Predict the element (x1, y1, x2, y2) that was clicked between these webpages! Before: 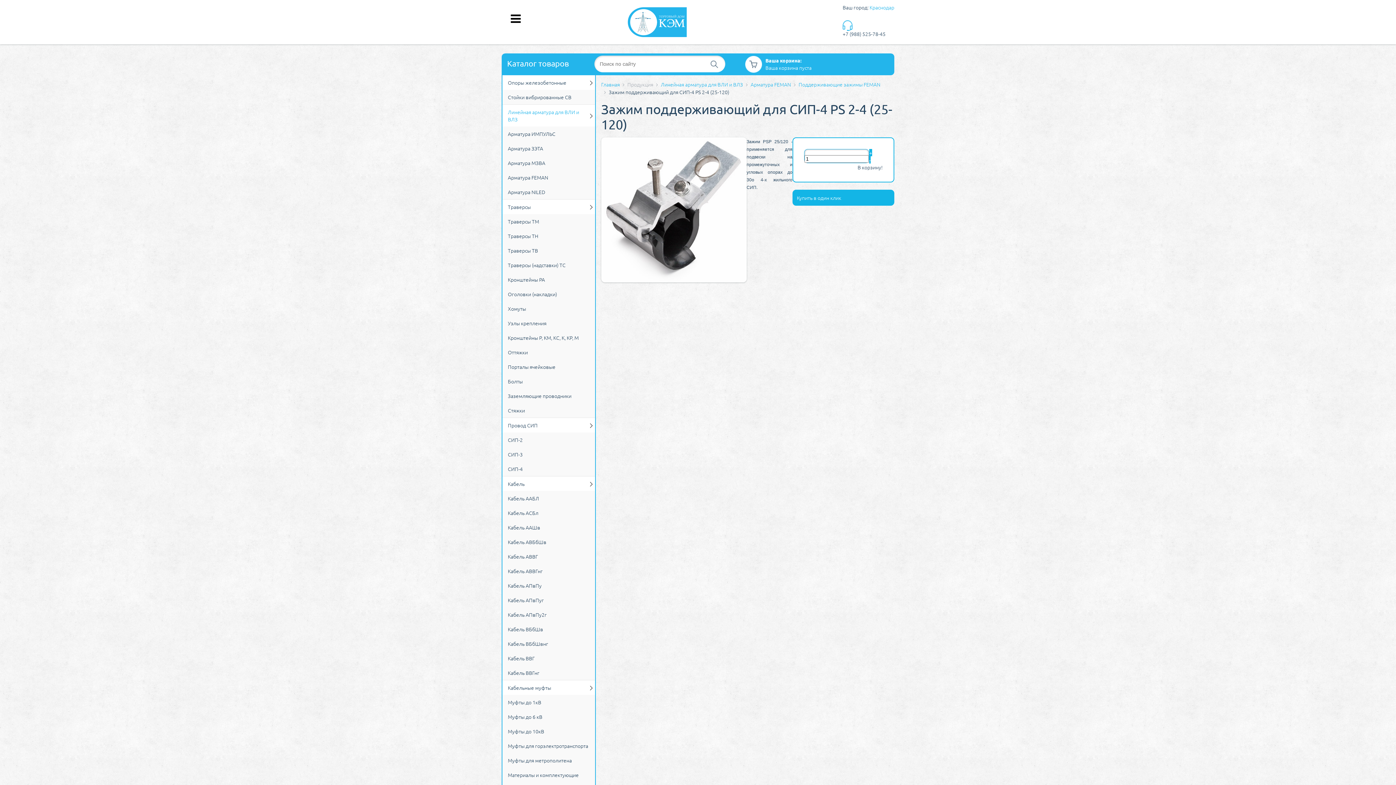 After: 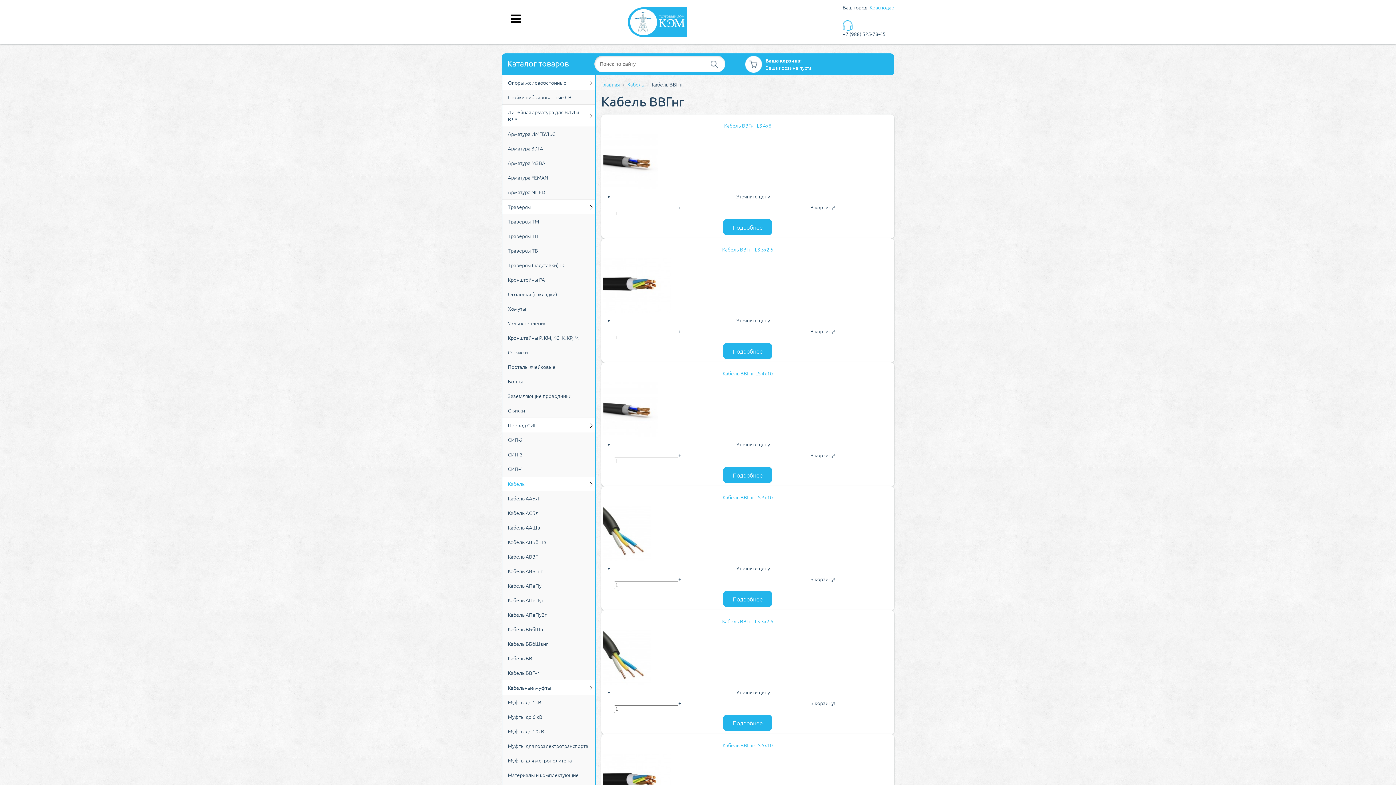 Action: label: Кабель ВВГнг bbox: (502, 665, 595, 680)